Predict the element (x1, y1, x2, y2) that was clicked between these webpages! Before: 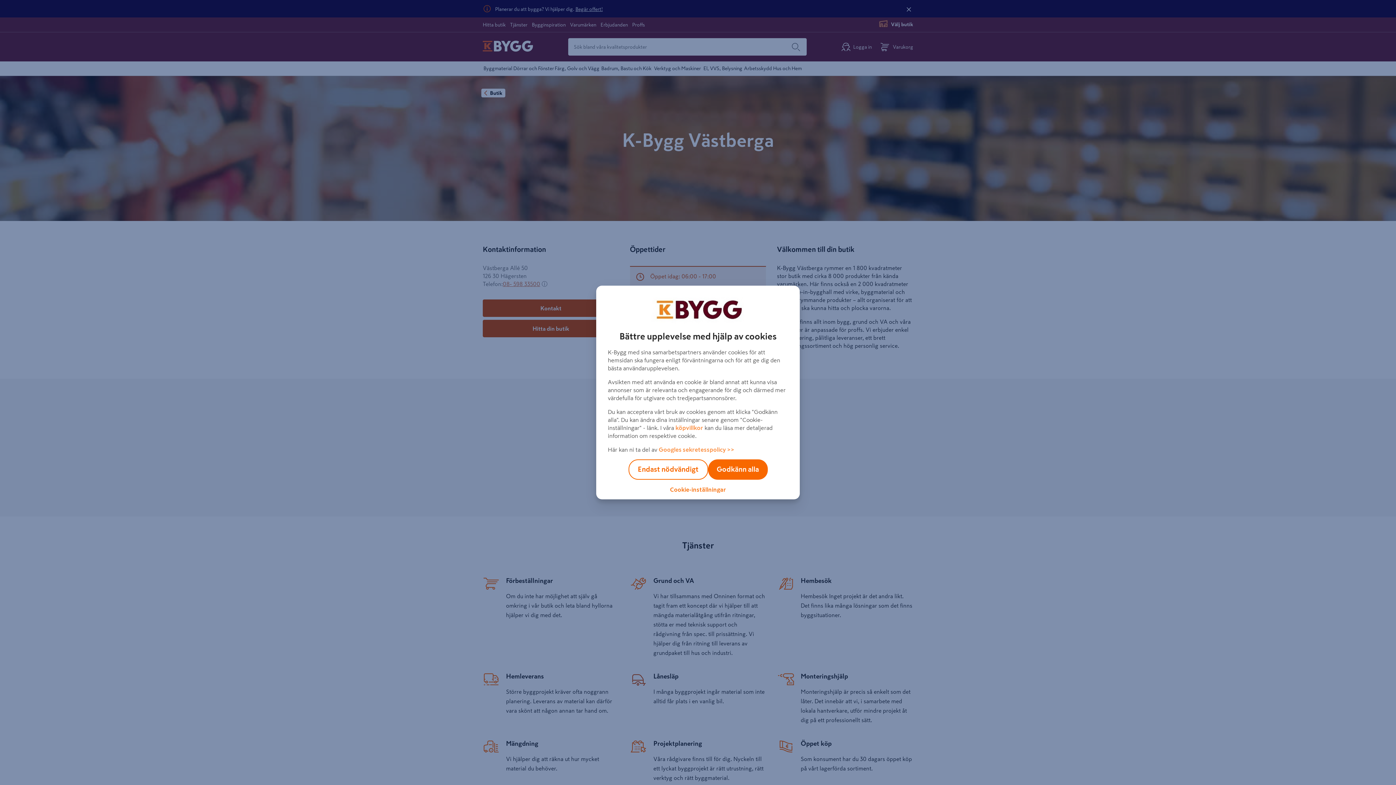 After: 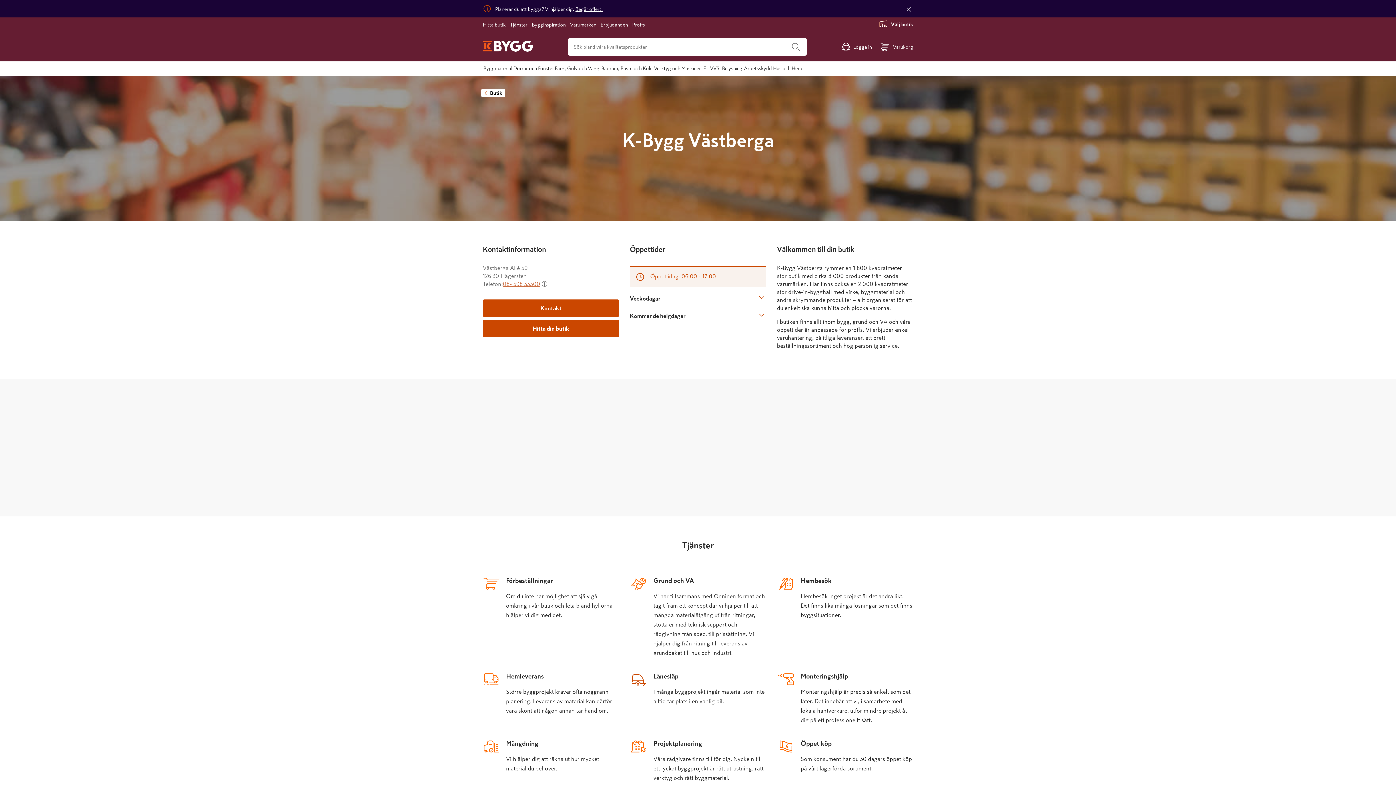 Action: label: Endast nödvändigt bbox: (628, 459, 708, 480)